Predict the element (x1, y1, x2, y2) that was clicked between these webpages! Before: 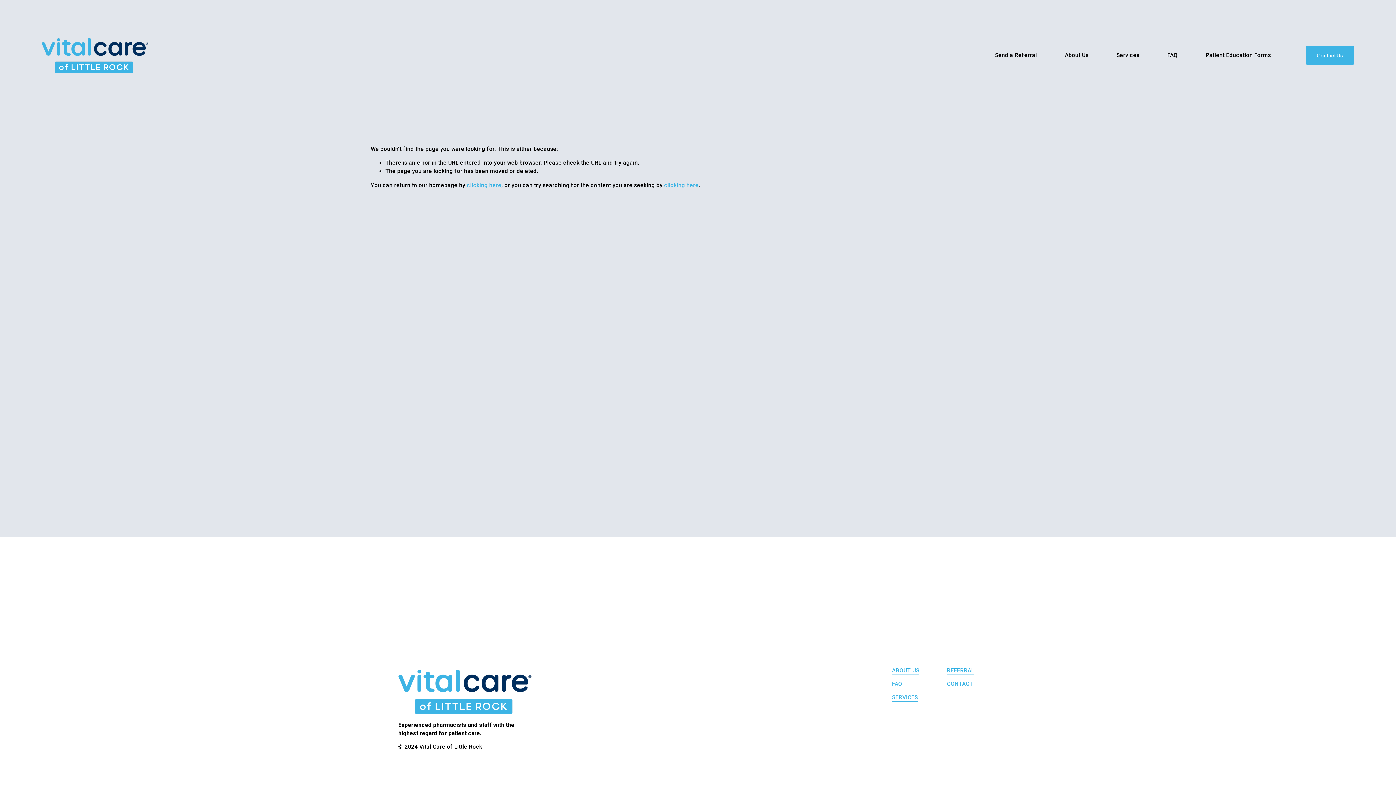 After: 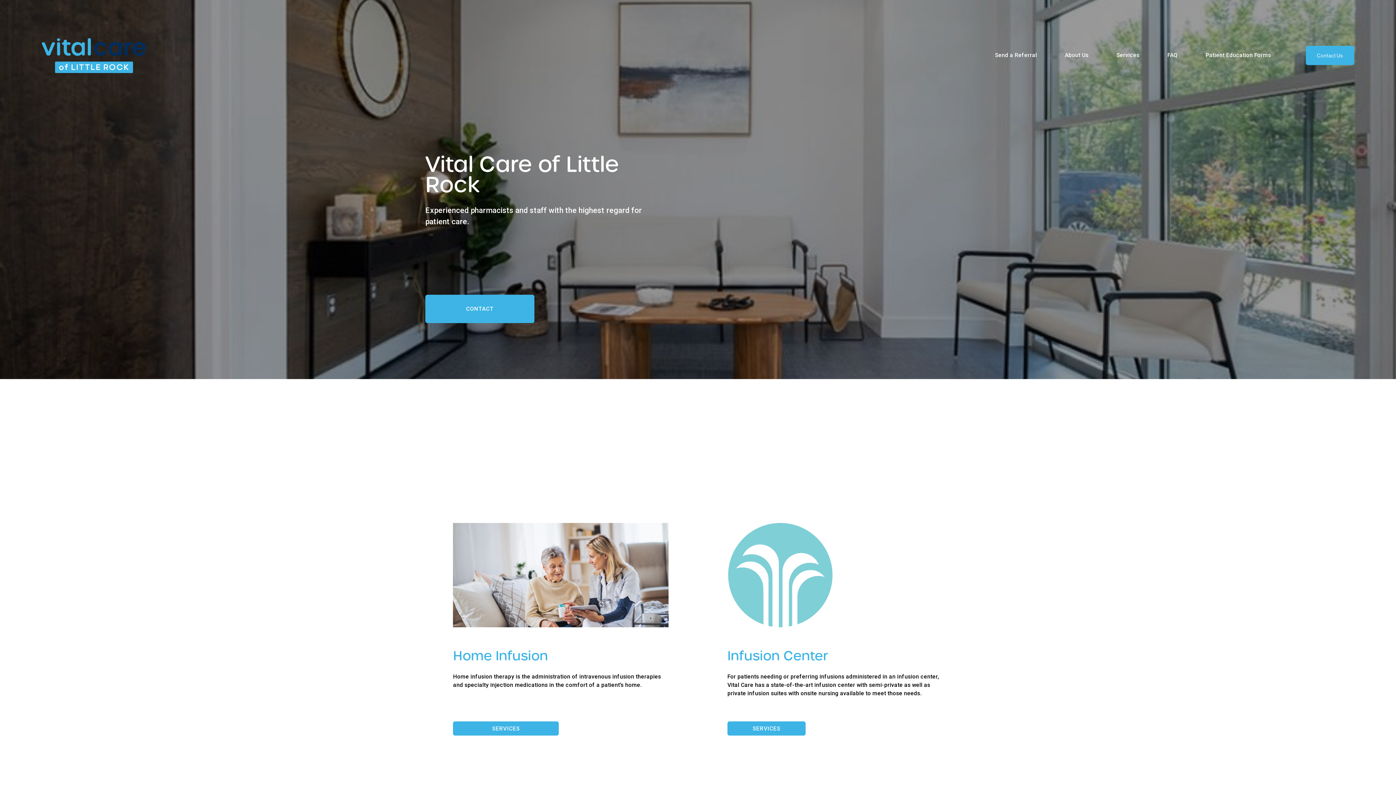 Action: label: clicking here bbox: (467, 182, 501, 188)